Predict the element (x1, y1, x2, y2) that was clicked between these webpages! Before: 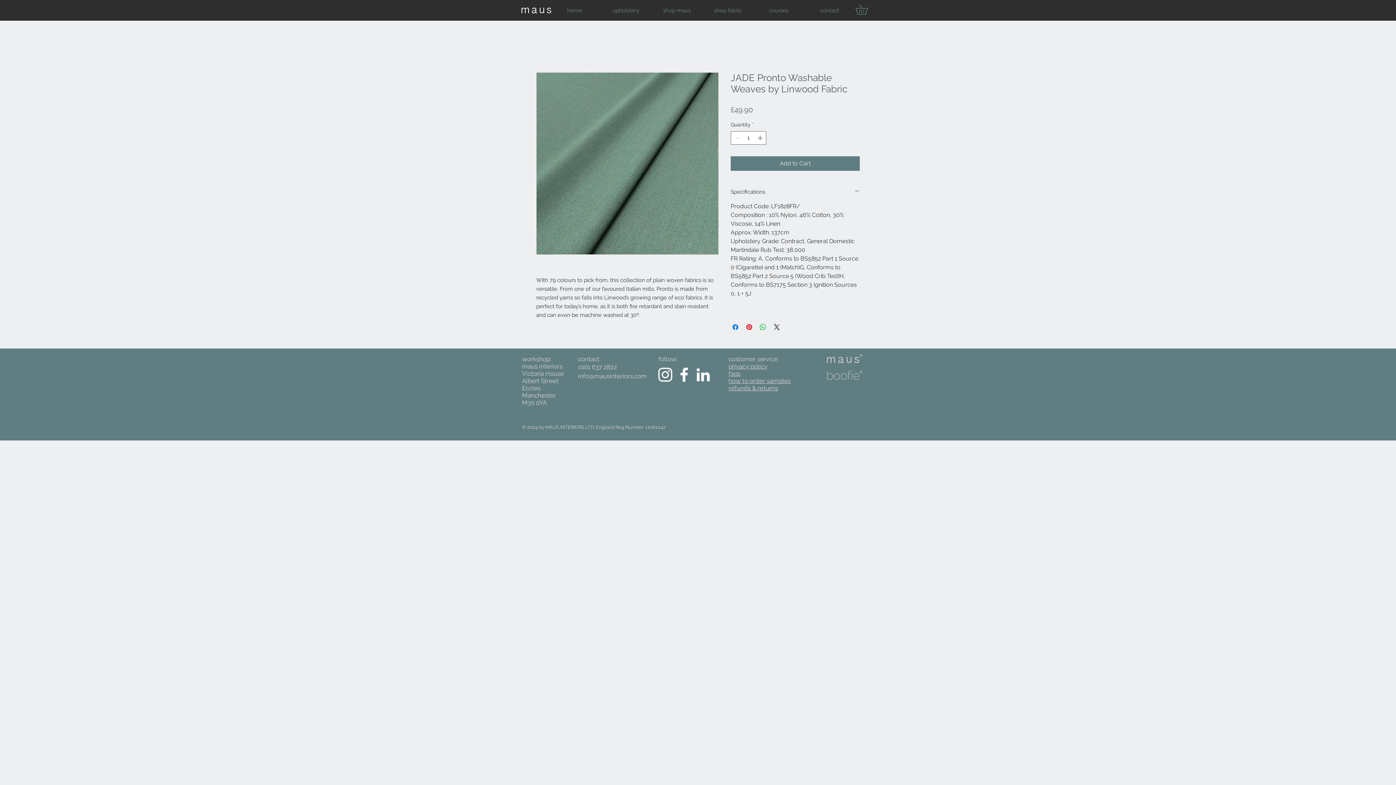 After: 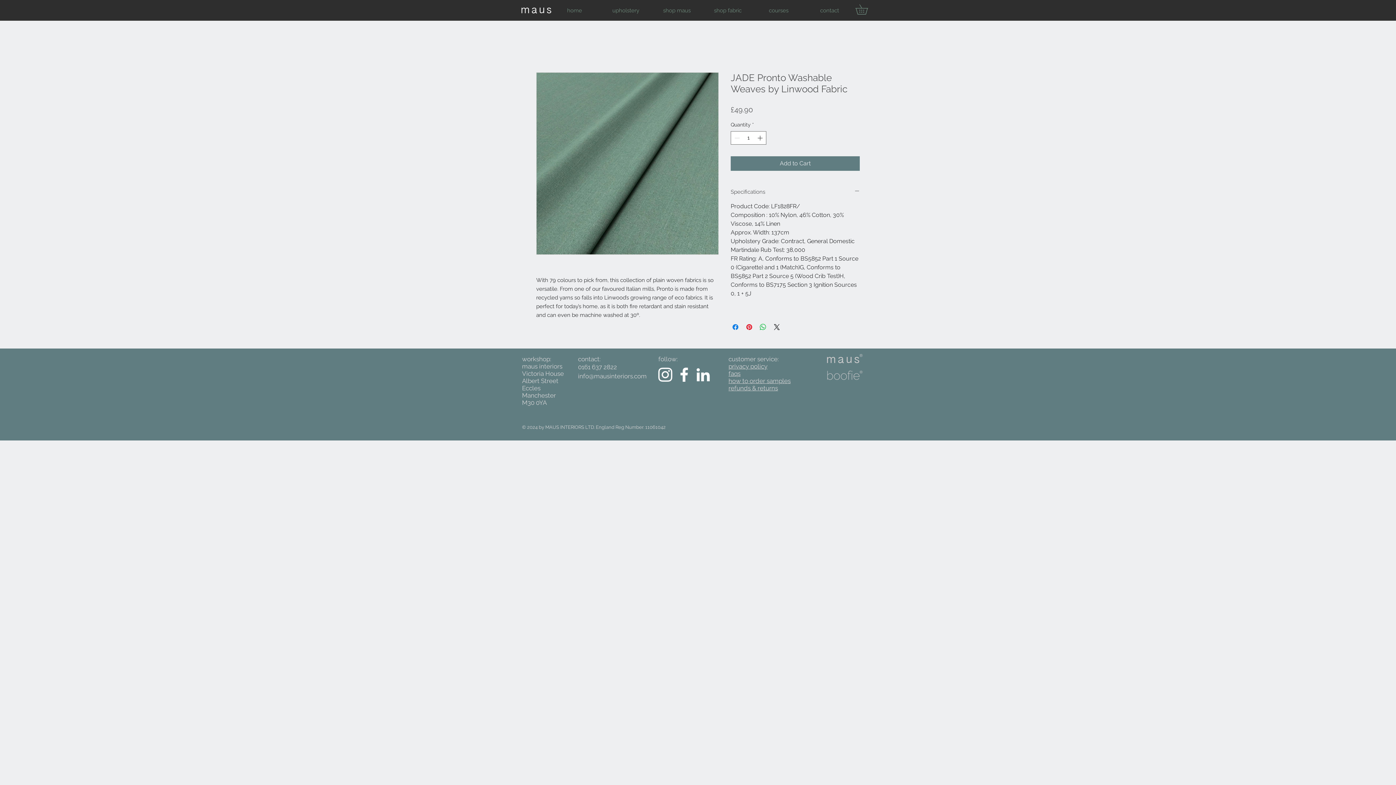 Action: label: Specifications bbox: (730, 188, 860, 196)